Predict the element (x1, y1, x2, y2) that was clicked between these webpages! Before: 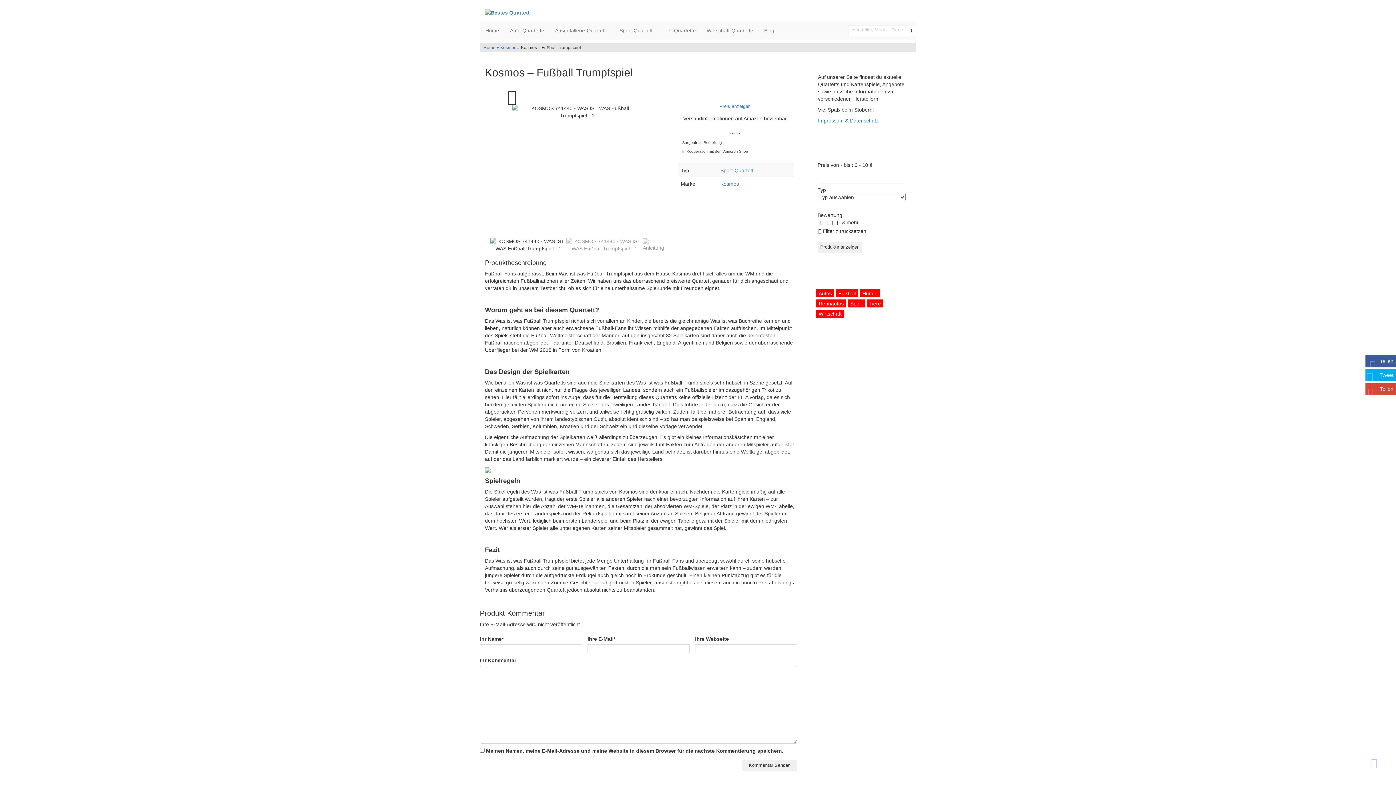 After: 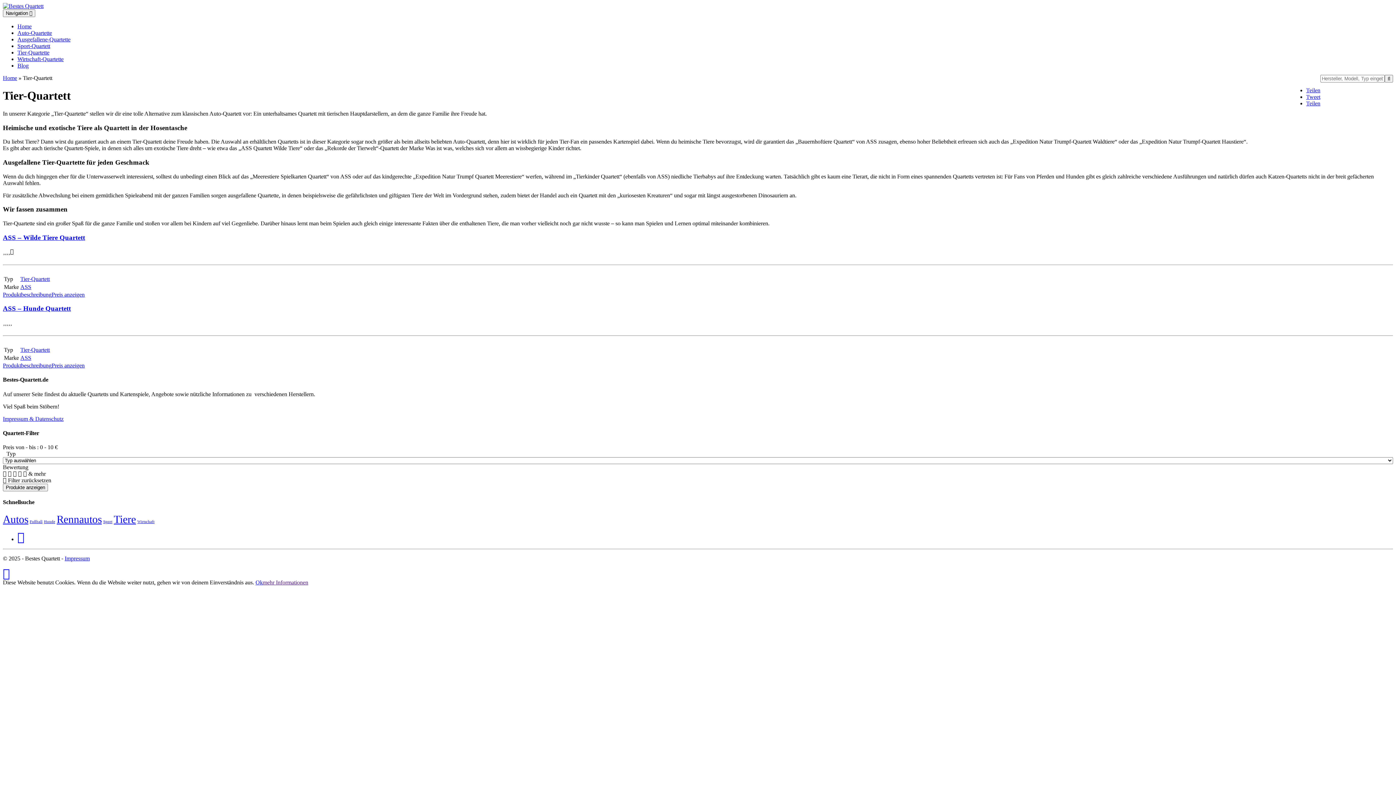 Action: label: Tier-Quartette bbox: (658, 21, 701, 39)